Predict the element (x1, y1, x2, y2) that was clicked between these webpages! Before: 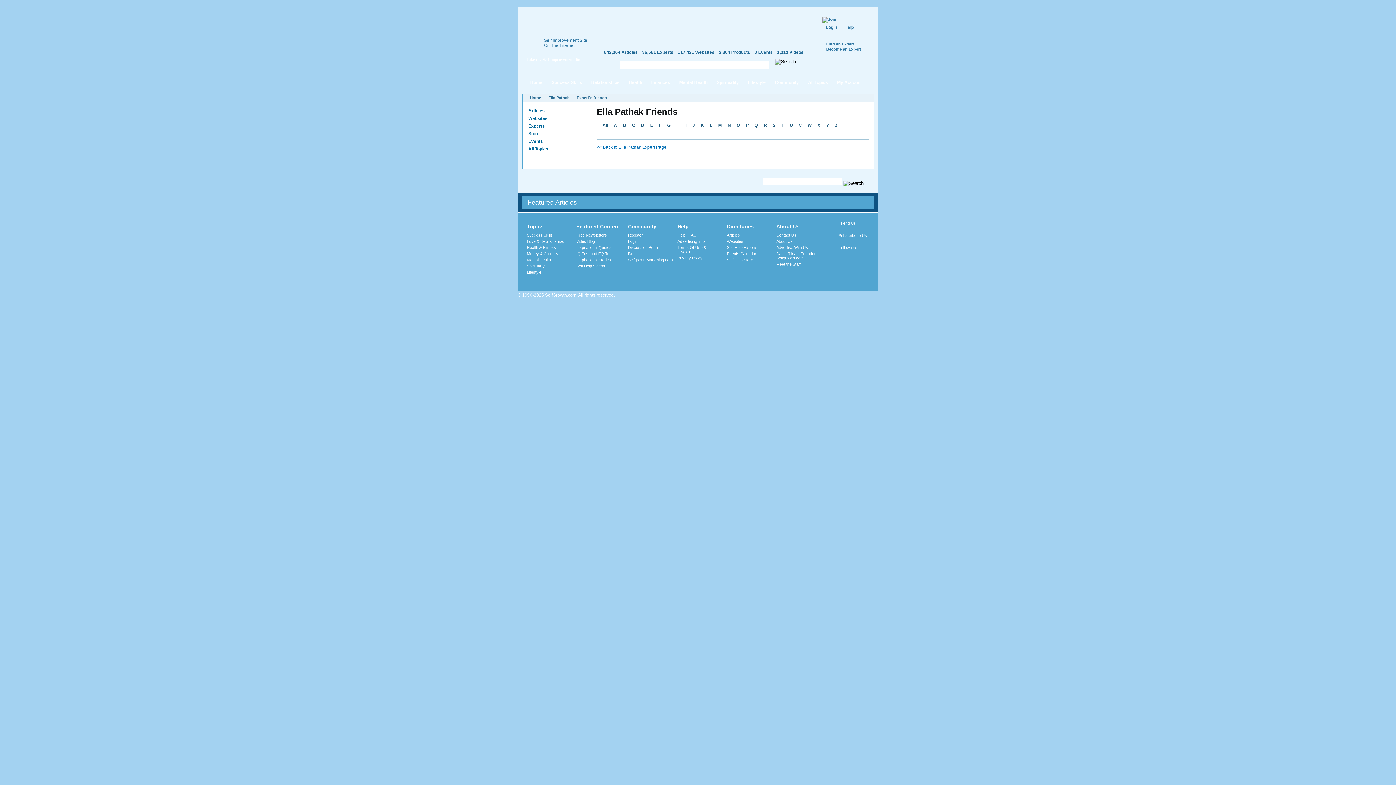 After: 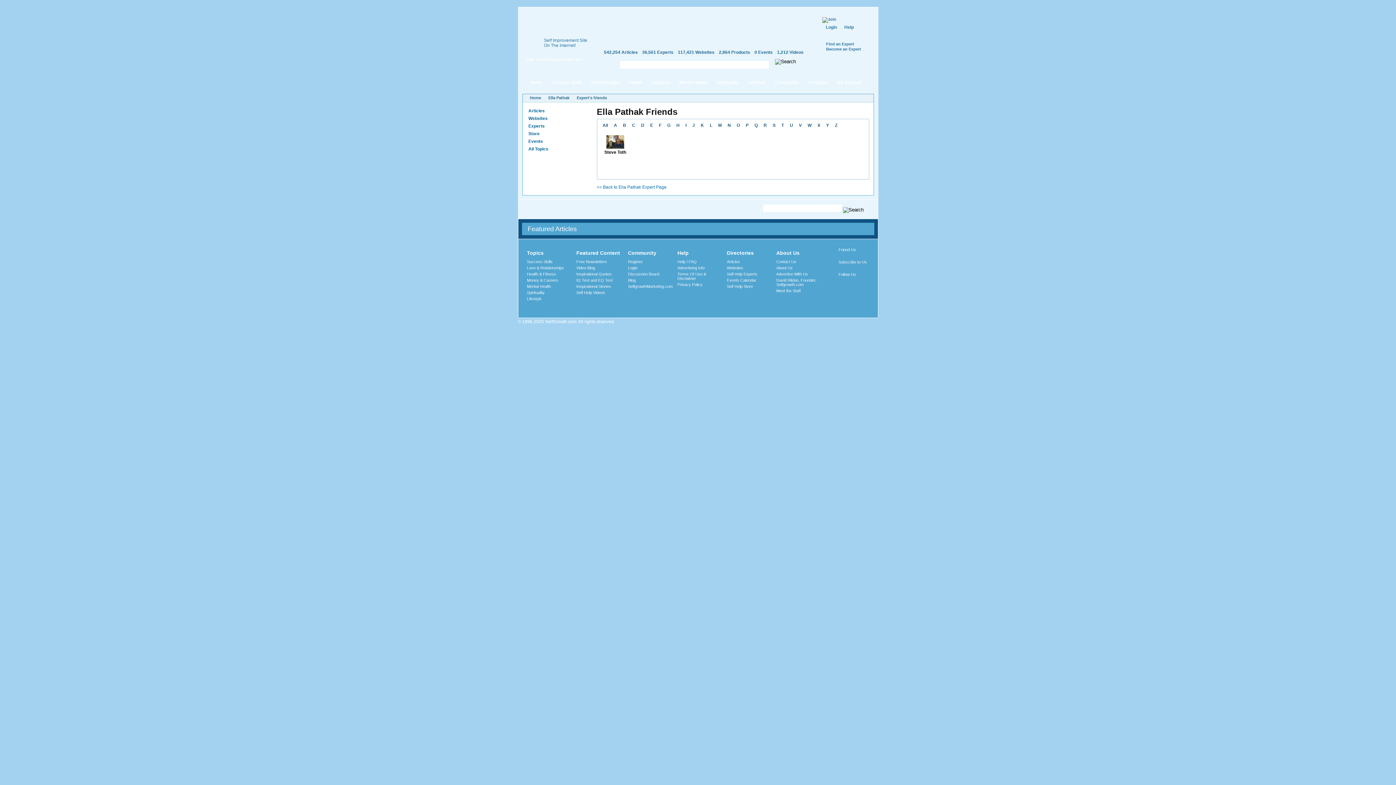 Action: bbox: (770, 119, 778, 131) label: S